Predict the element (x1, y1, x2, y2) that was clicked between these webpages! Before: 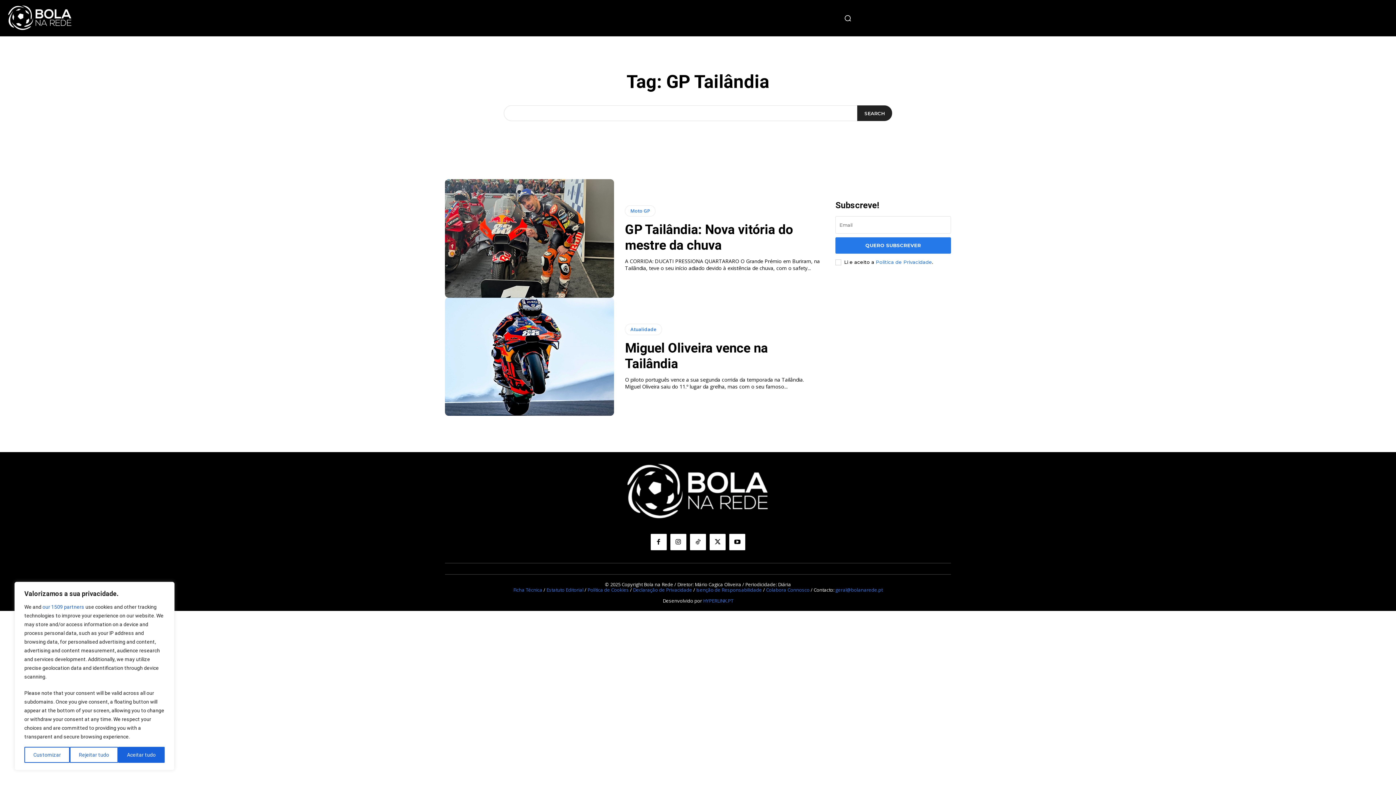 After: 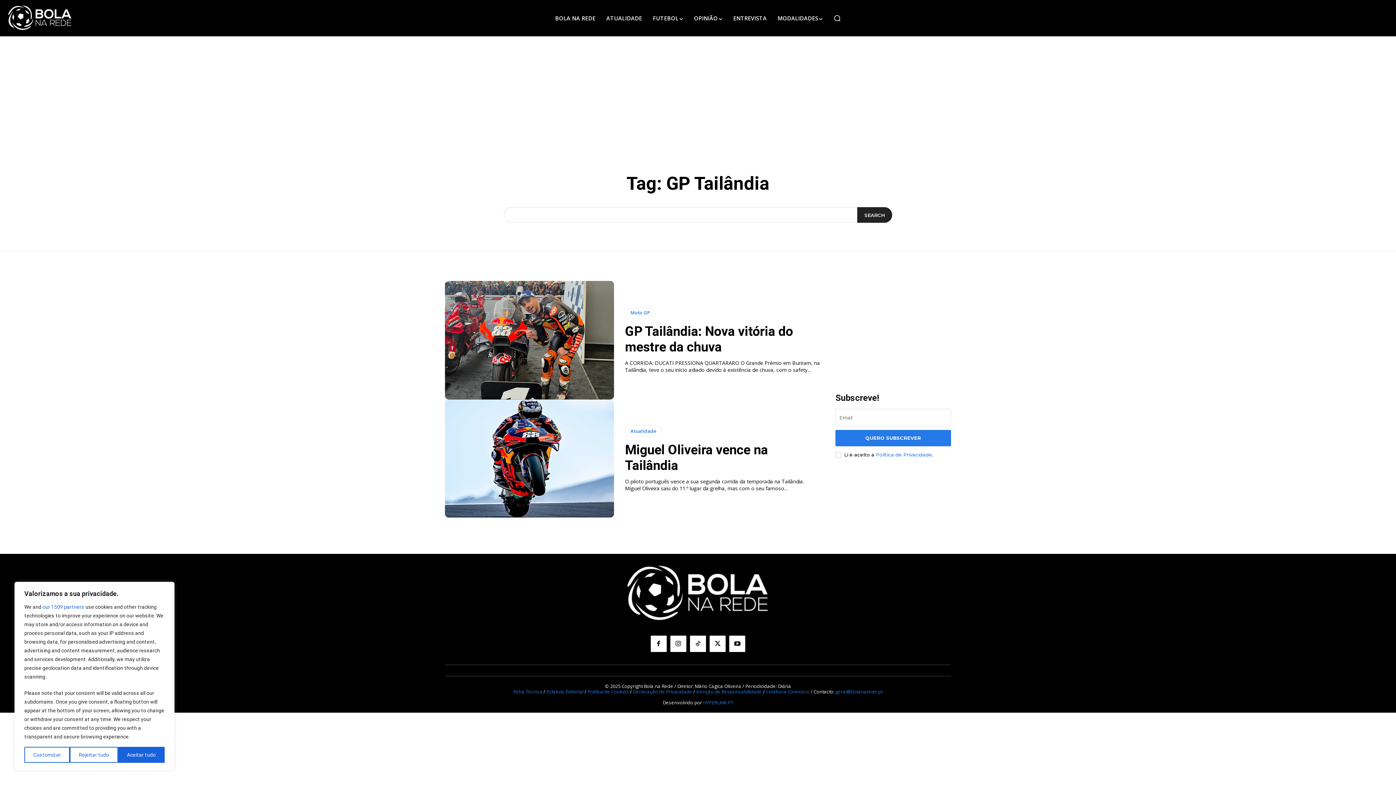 Action: bbox: (670, 534, 686, 550)